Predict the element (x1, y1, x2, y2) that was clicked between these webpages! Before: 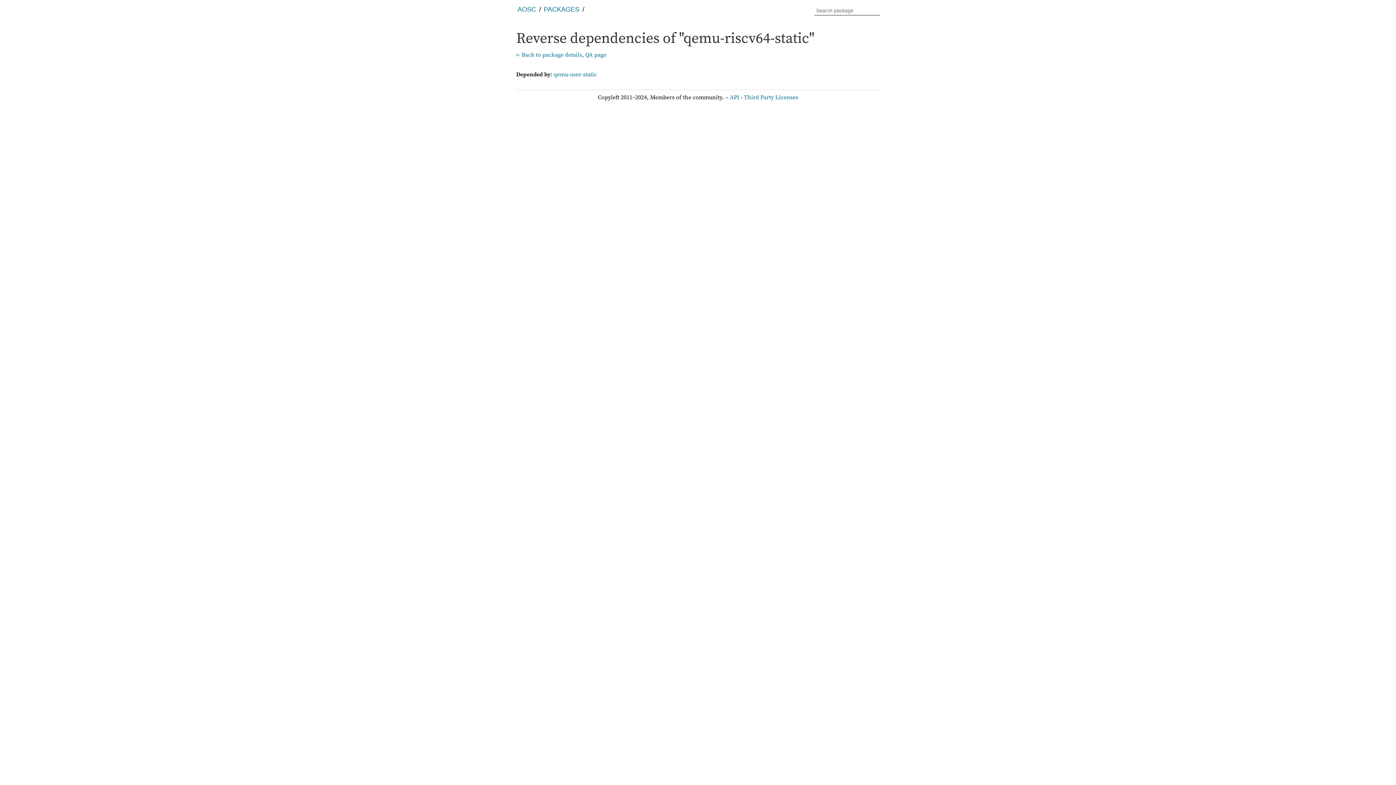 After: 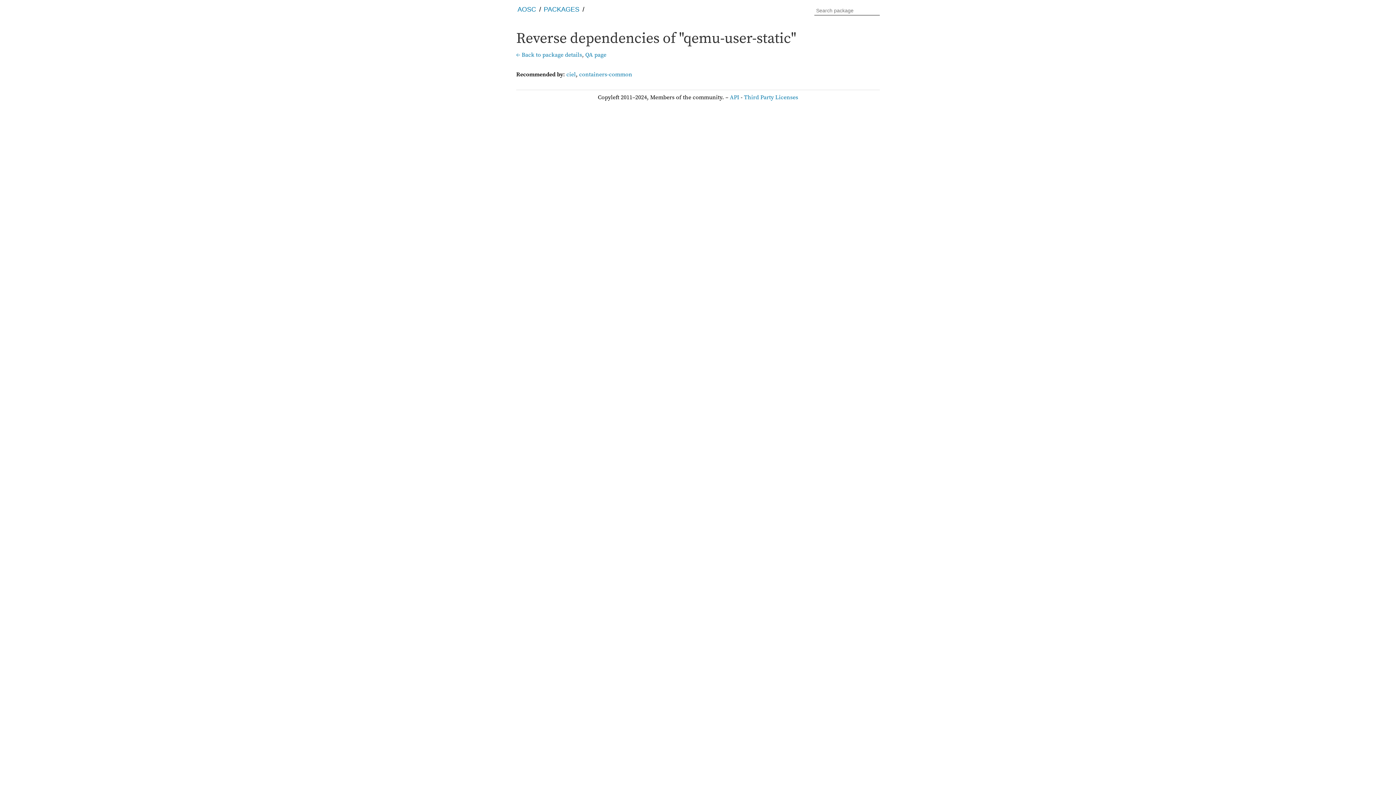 Action: bbox: (553, 70, 597, 78) label: qemu-user-static